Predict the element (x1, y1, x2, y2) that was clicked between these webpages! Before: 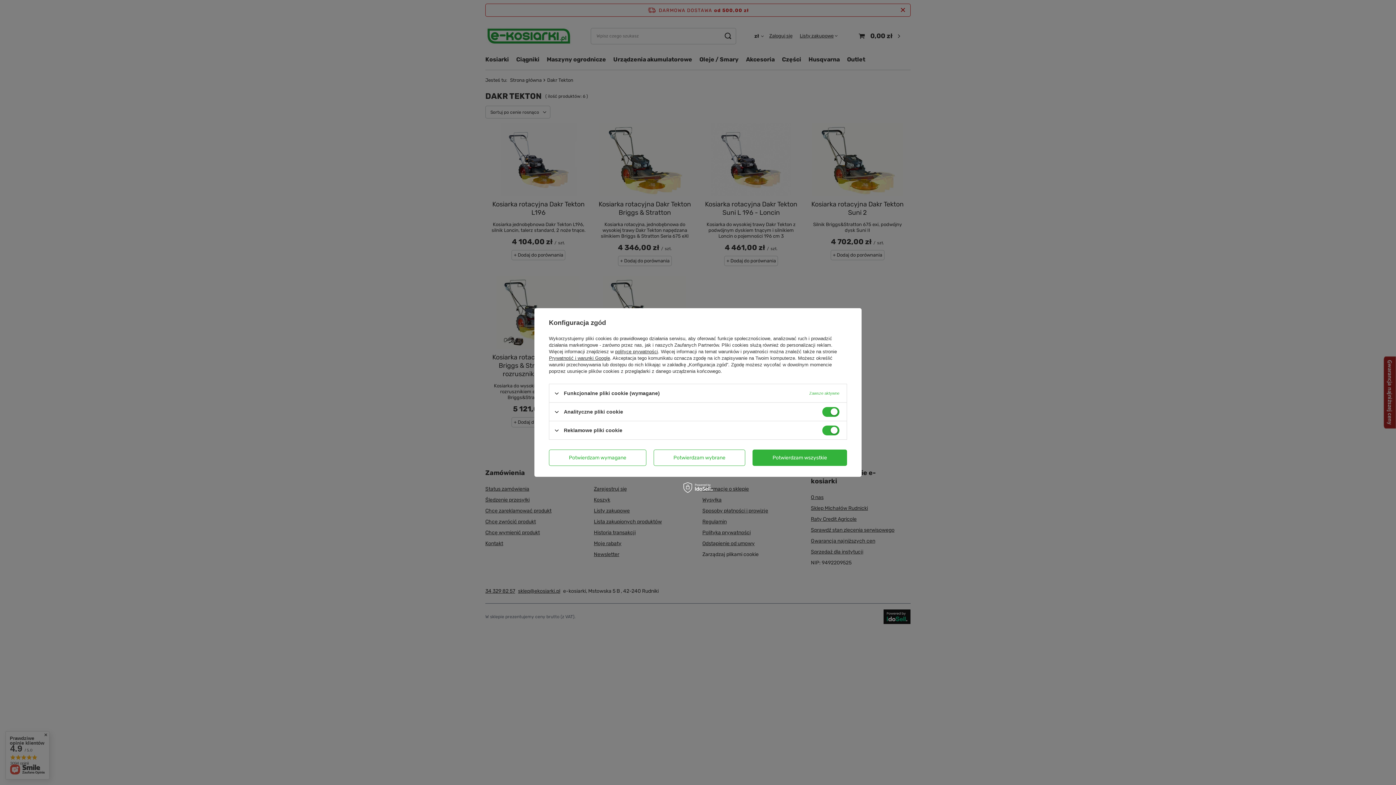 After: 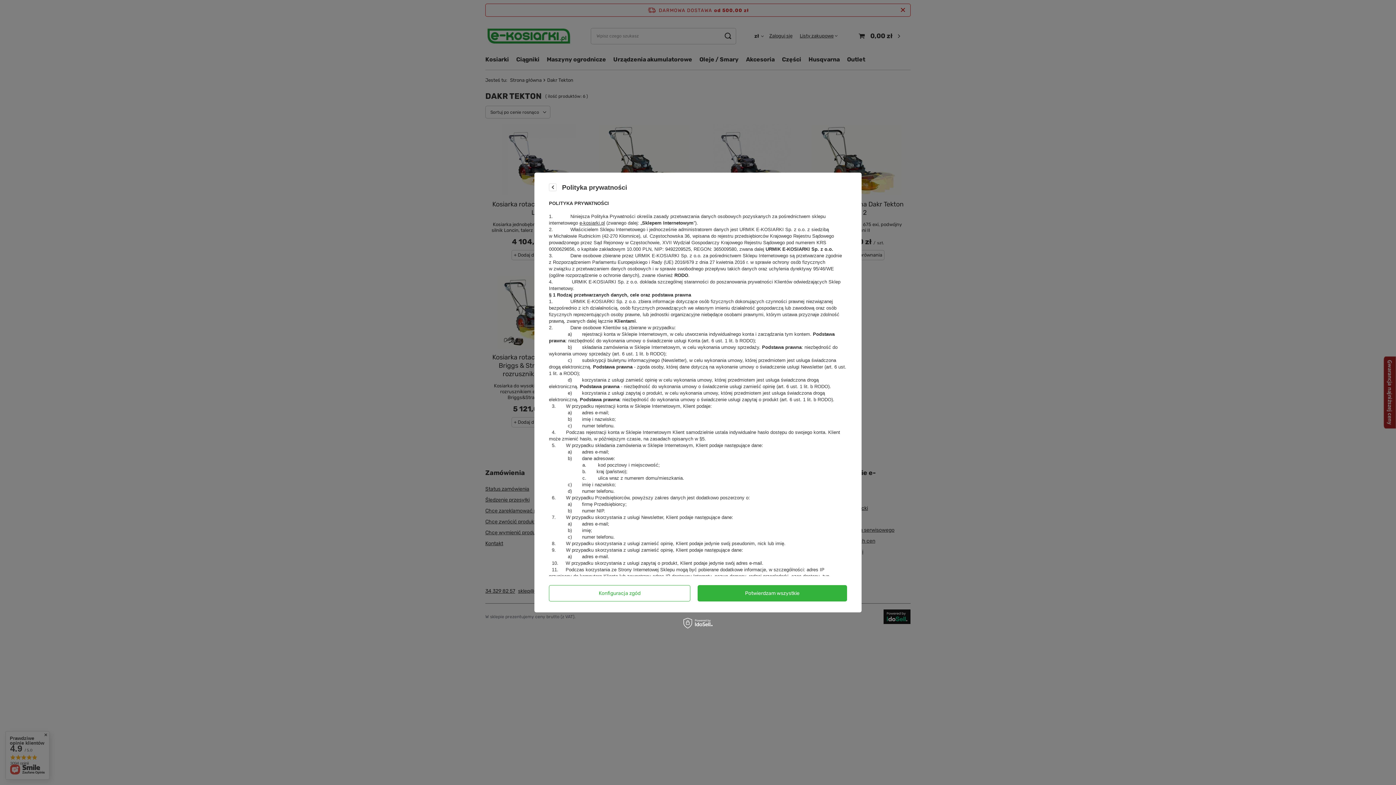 Action: bbox: (615, 349, 658, 354) label: polityce prywatności